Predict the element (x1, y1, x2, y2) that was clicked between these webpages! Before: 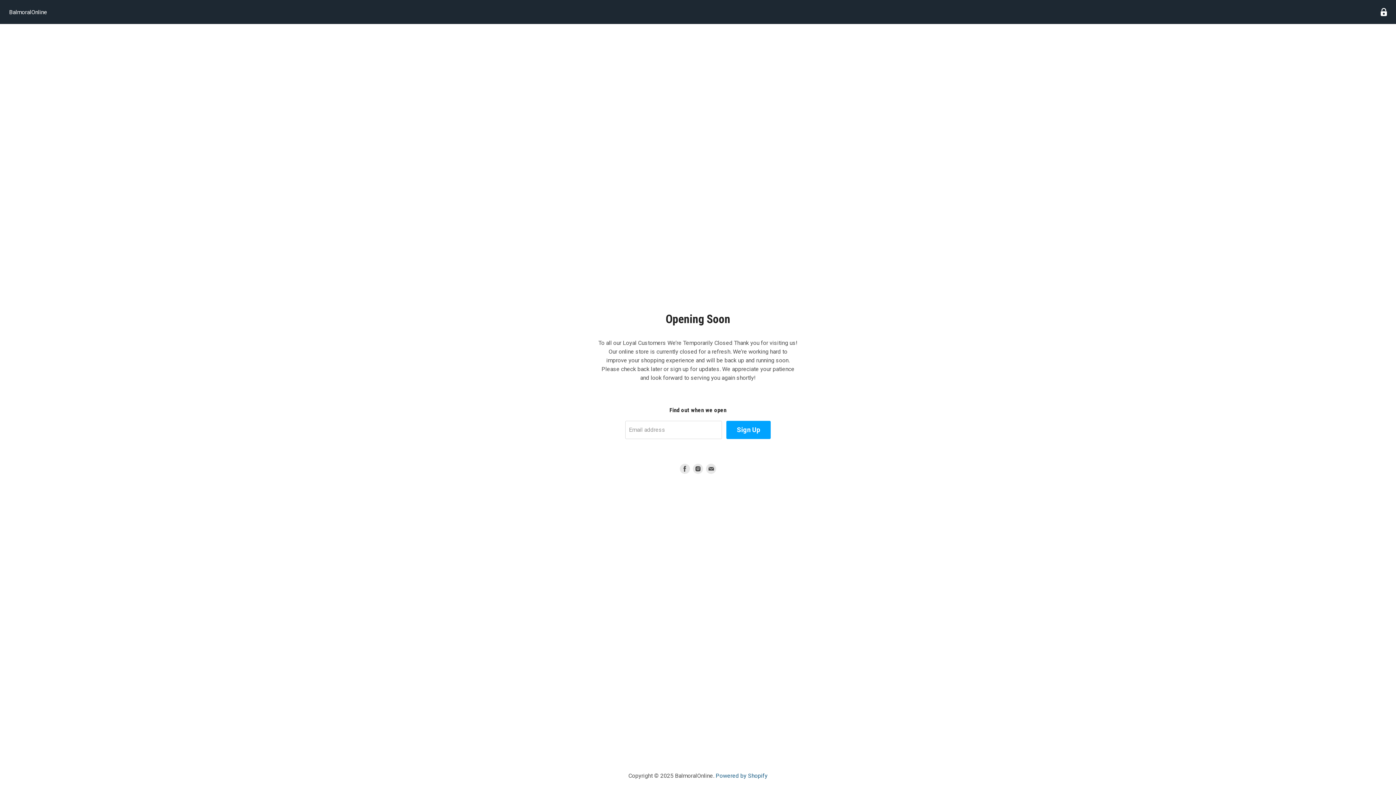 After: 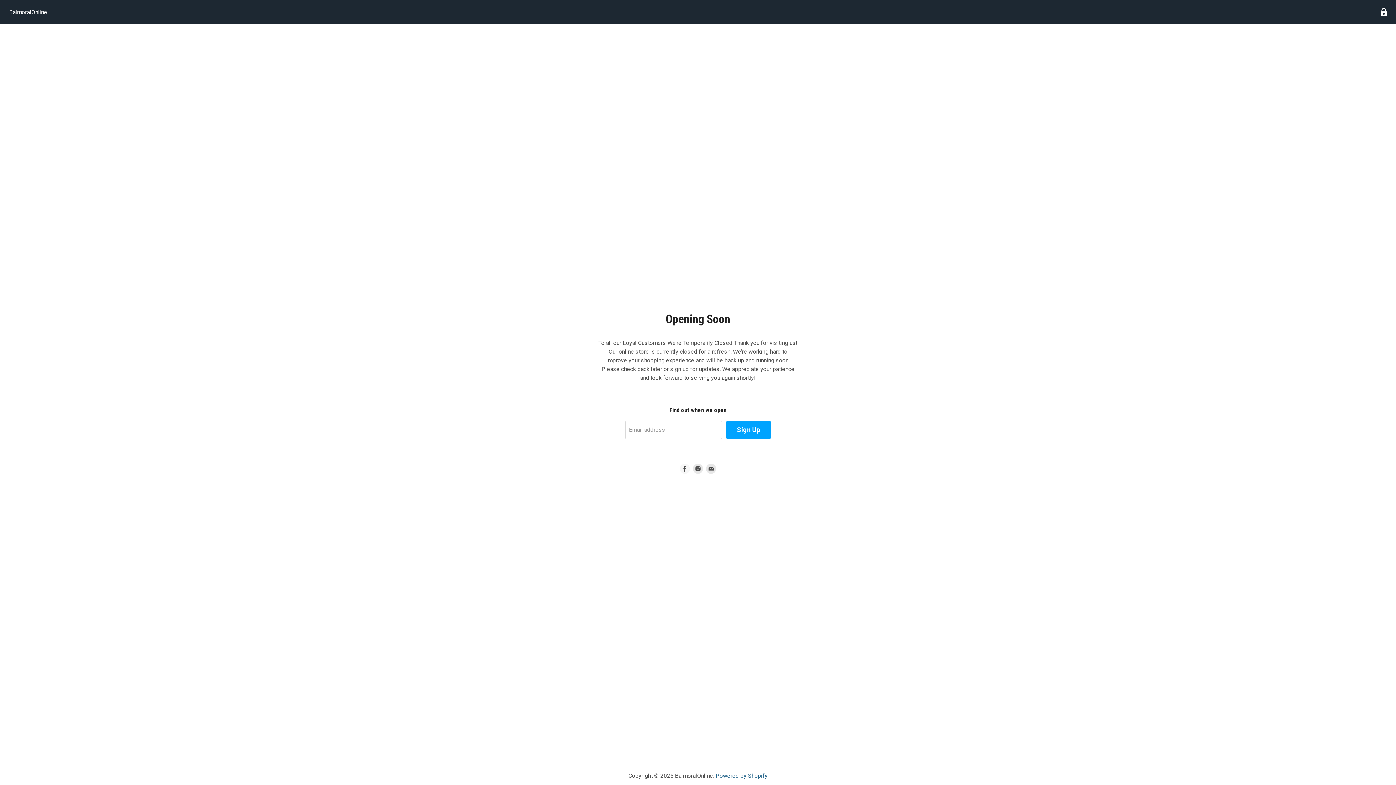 Action: bbox: (678, 462, 691, 475) label: Find us on Facebook